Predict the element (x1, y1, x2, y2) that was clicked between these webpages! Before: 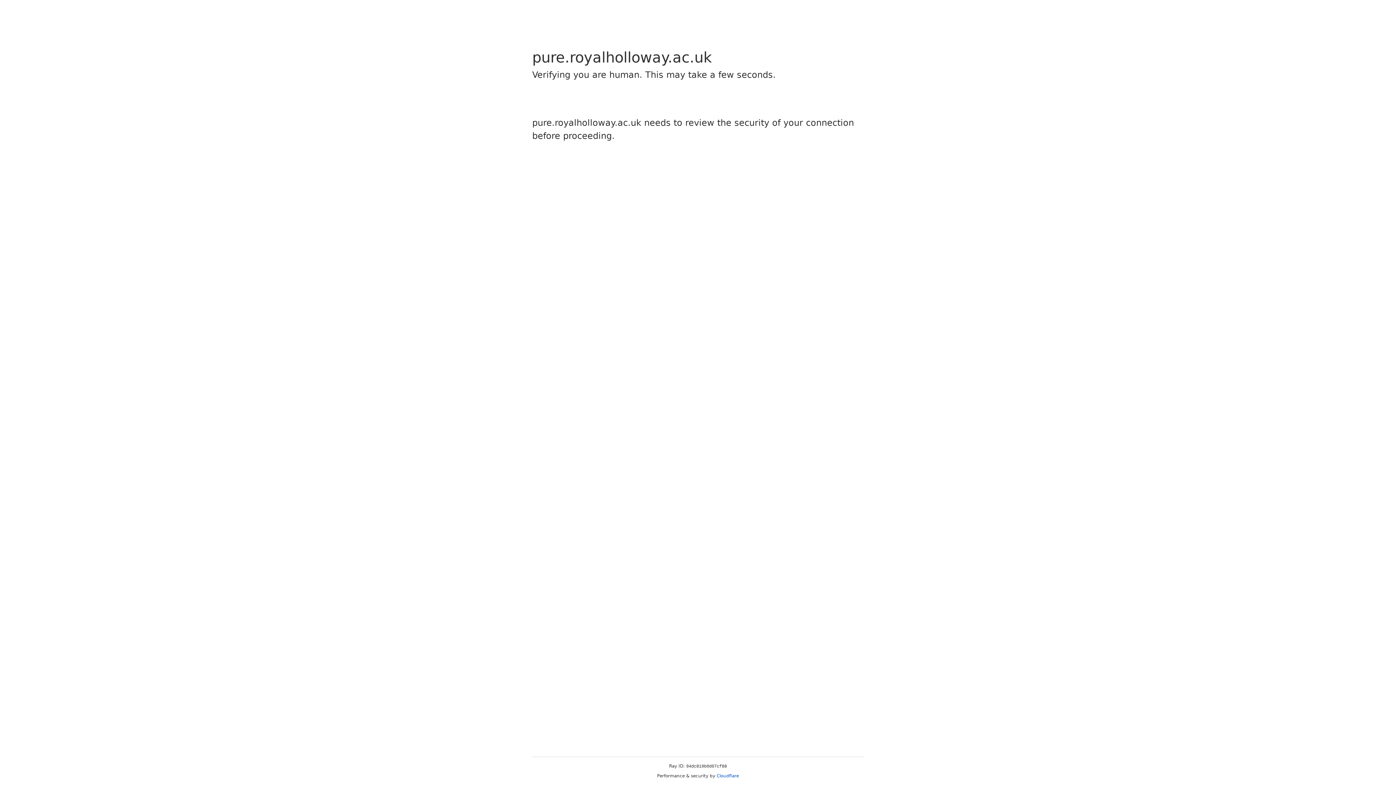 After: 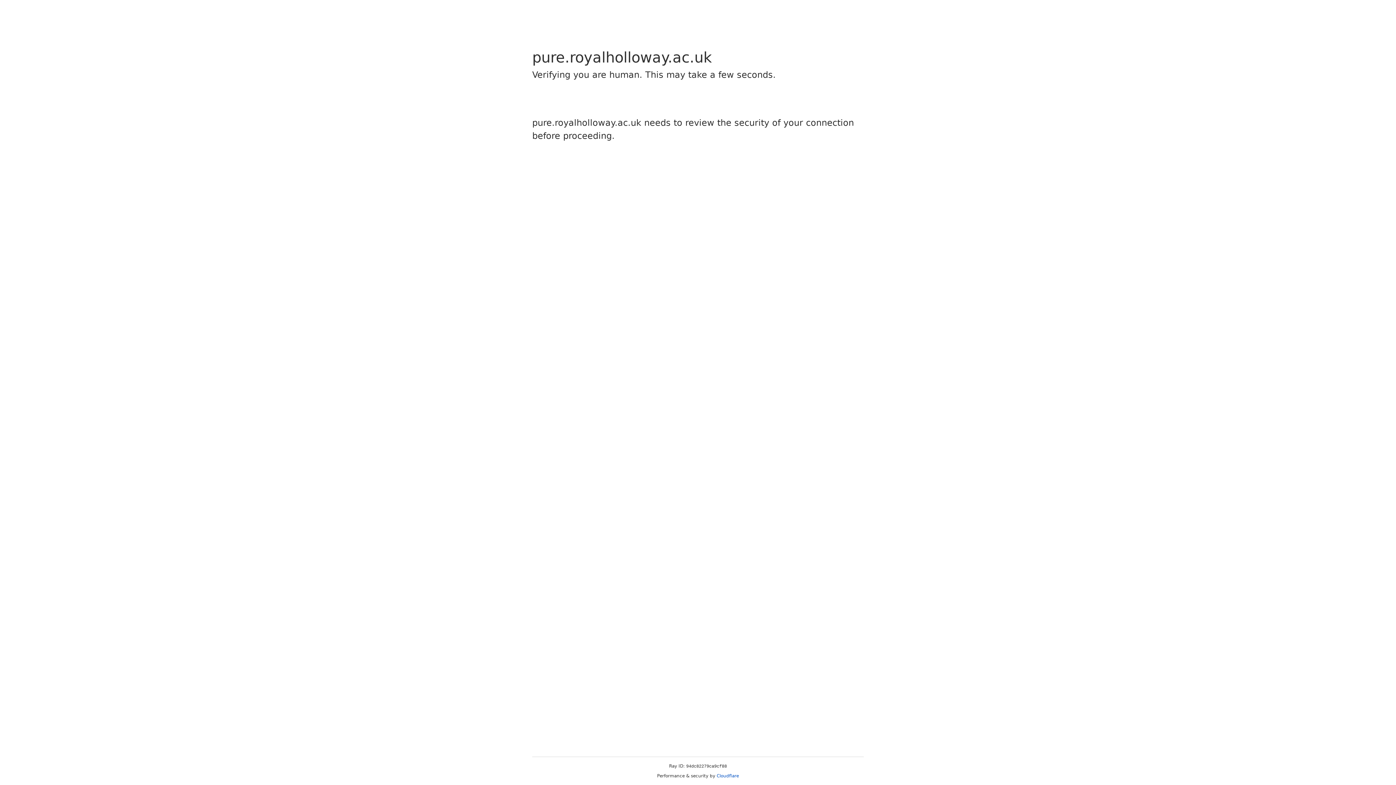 Action: bbox: (716, 773, 739, 778) label: Cloudflare